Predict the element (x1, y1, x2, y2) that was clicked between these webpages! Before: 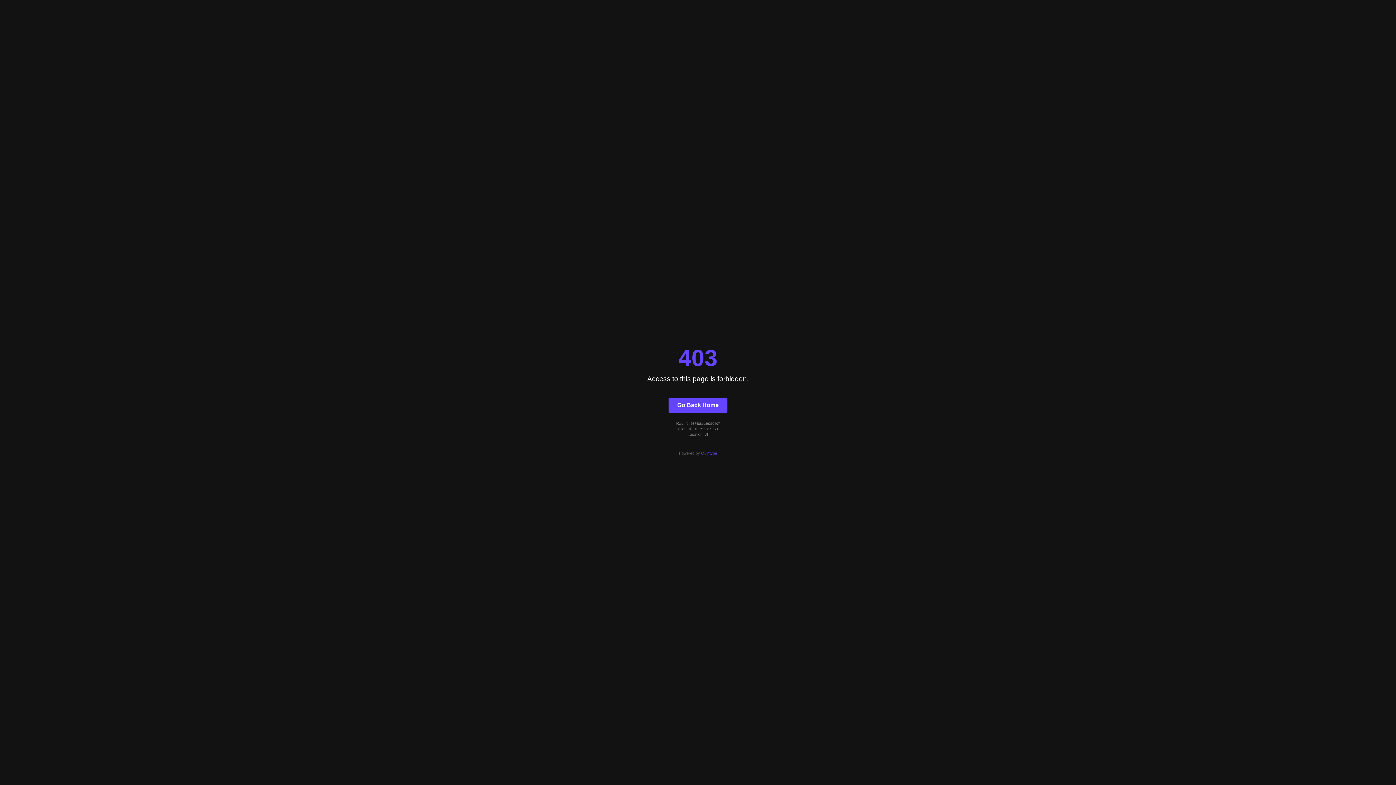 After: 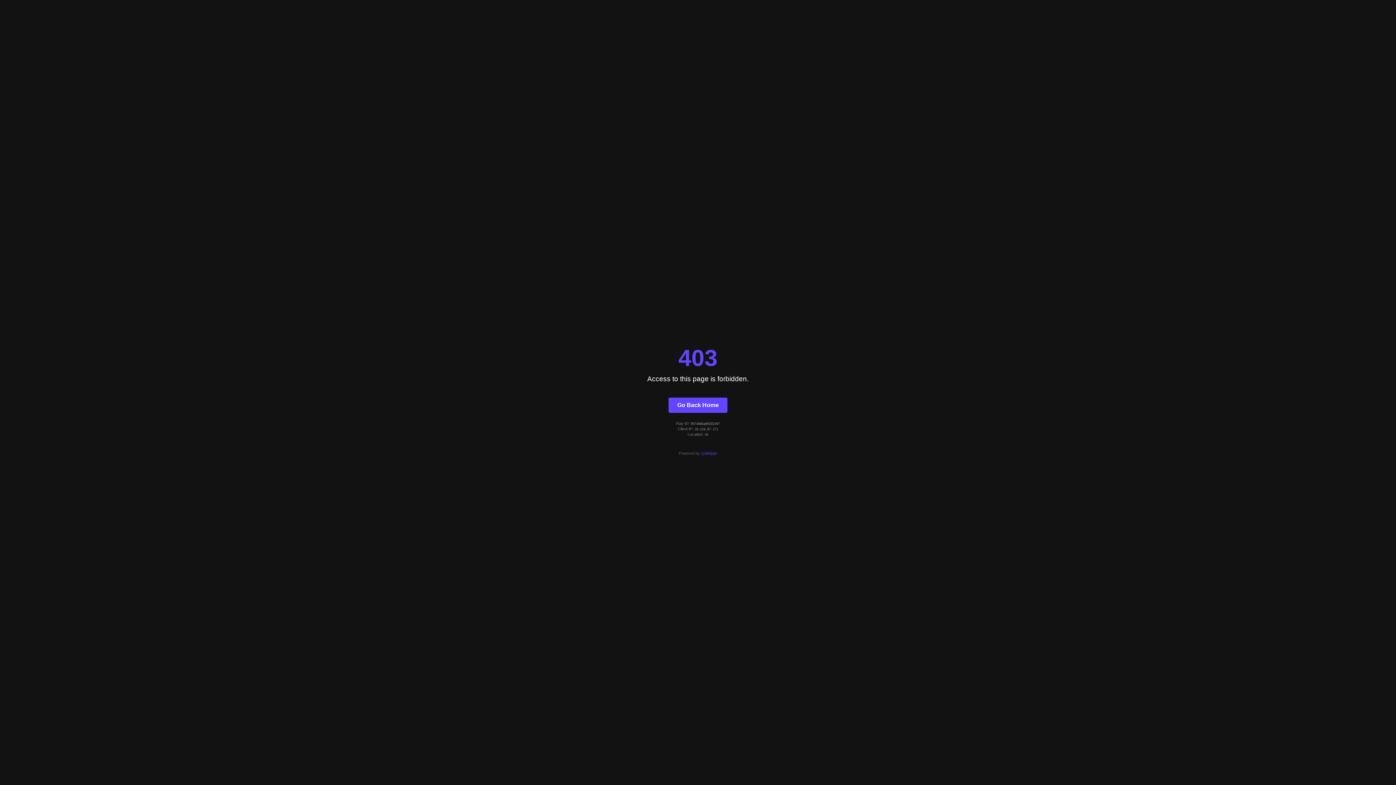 Action: bbox: (701, 451, 717, 455) label: Quintype